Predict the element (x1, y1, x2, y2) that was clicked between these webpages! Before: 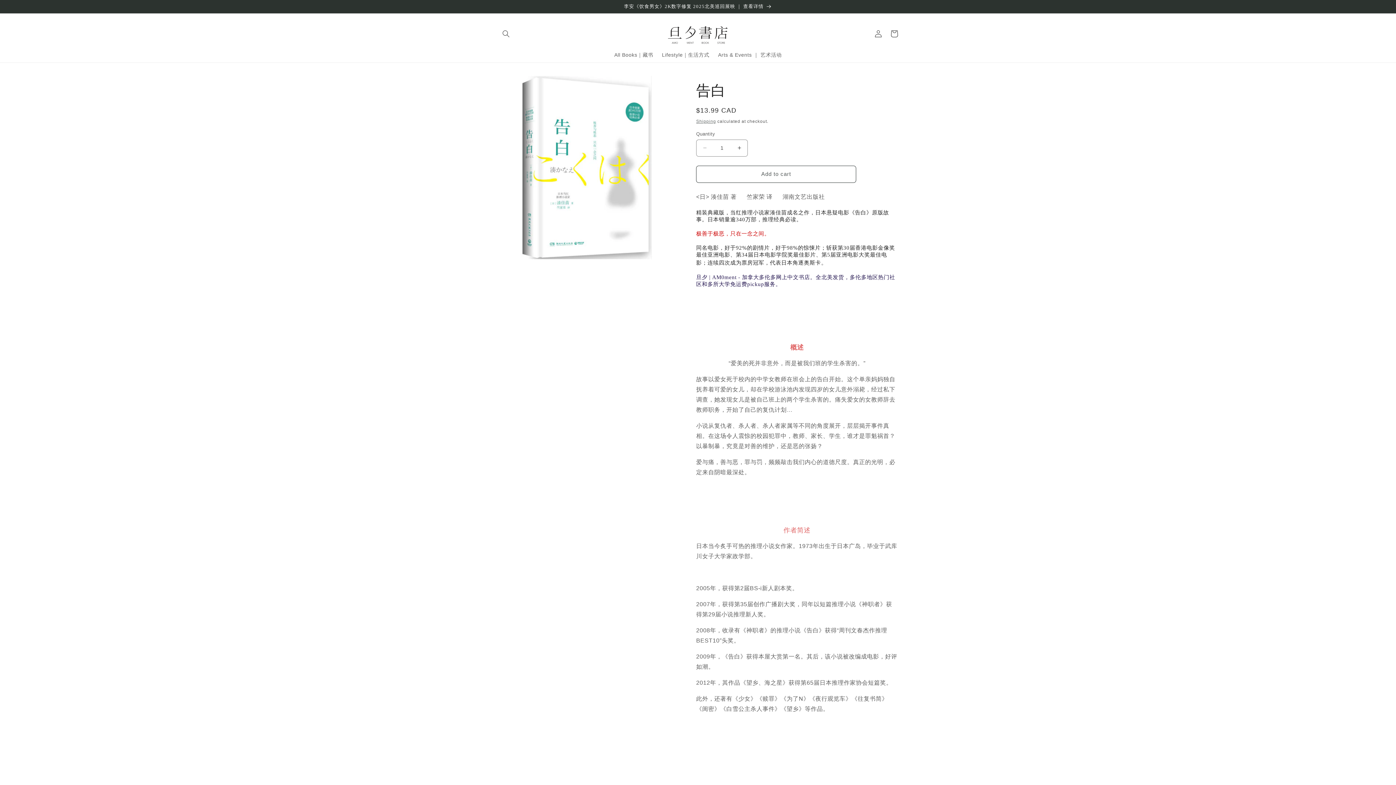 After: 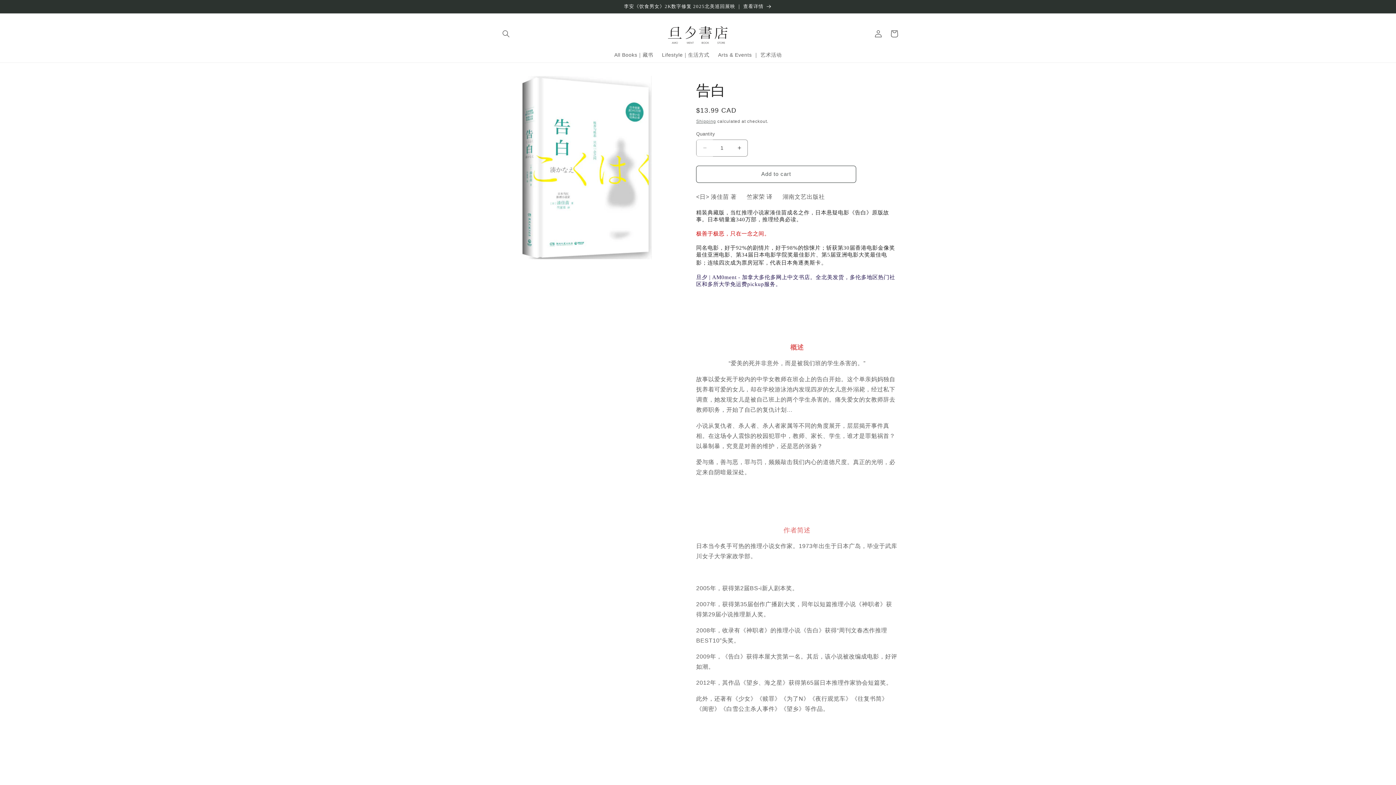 Action: label: Decrease quantity for 告白 bbox: (696, 139, 713, 156)